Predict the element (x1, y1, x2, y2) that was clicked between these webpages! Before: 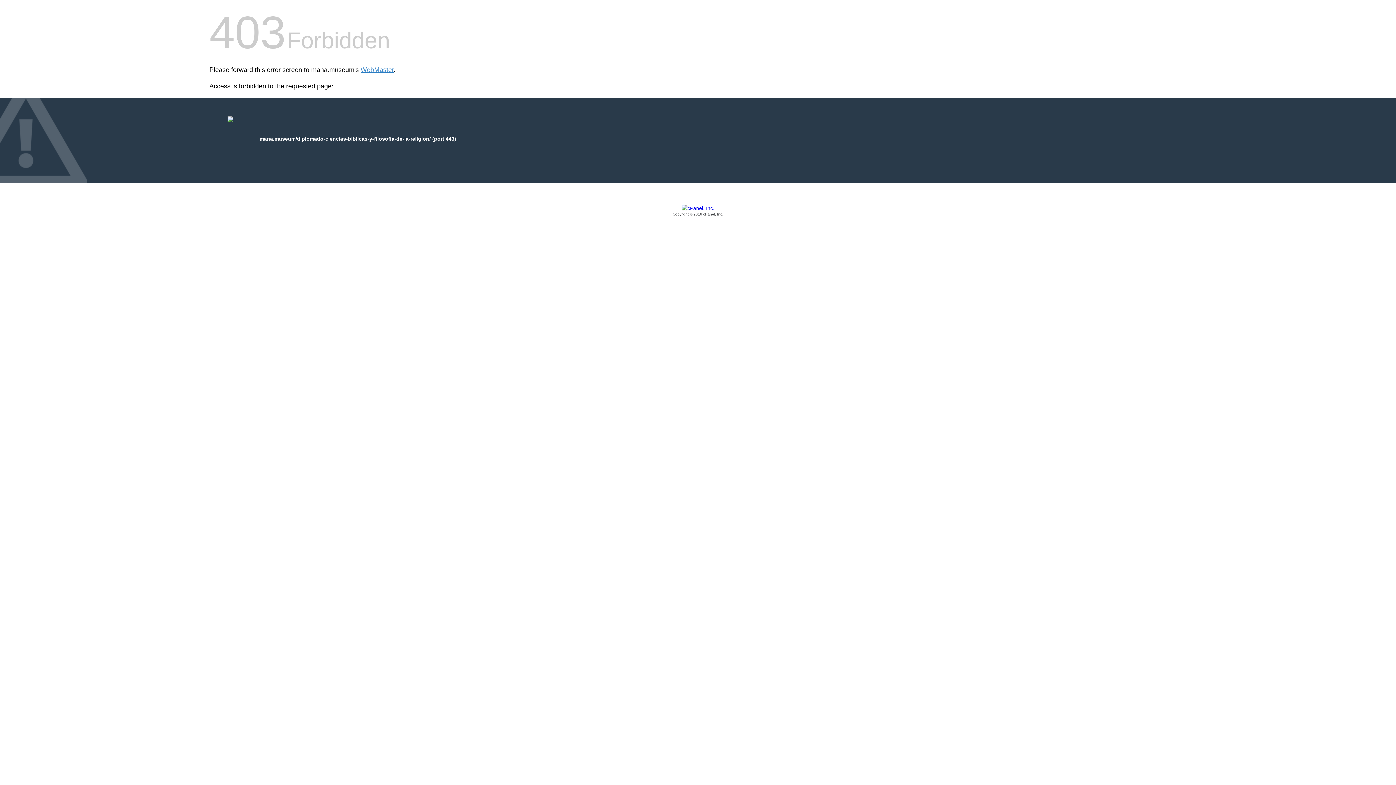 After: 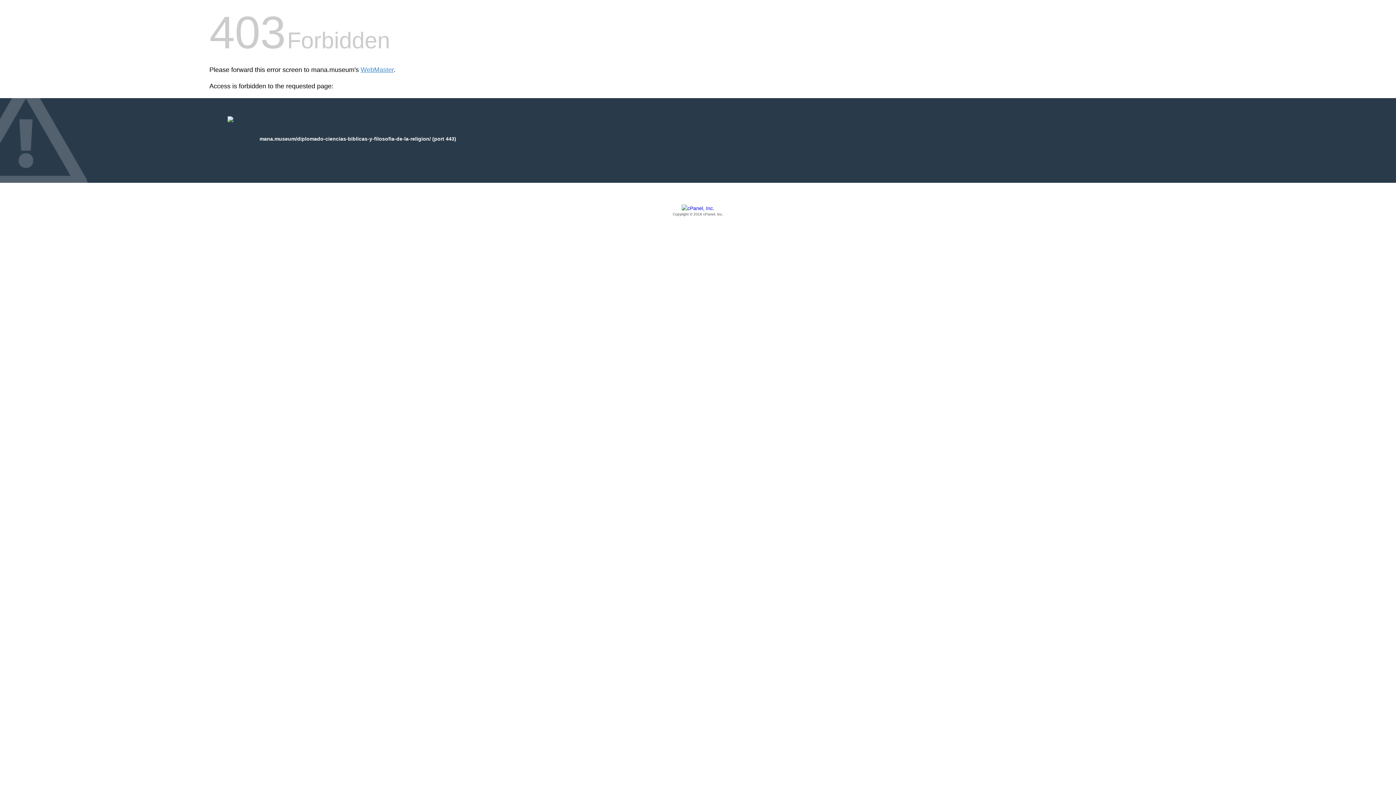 Action: bbox: (209, 205, 1186, 217) label: Copyright © 2016 cPanel, Inc.